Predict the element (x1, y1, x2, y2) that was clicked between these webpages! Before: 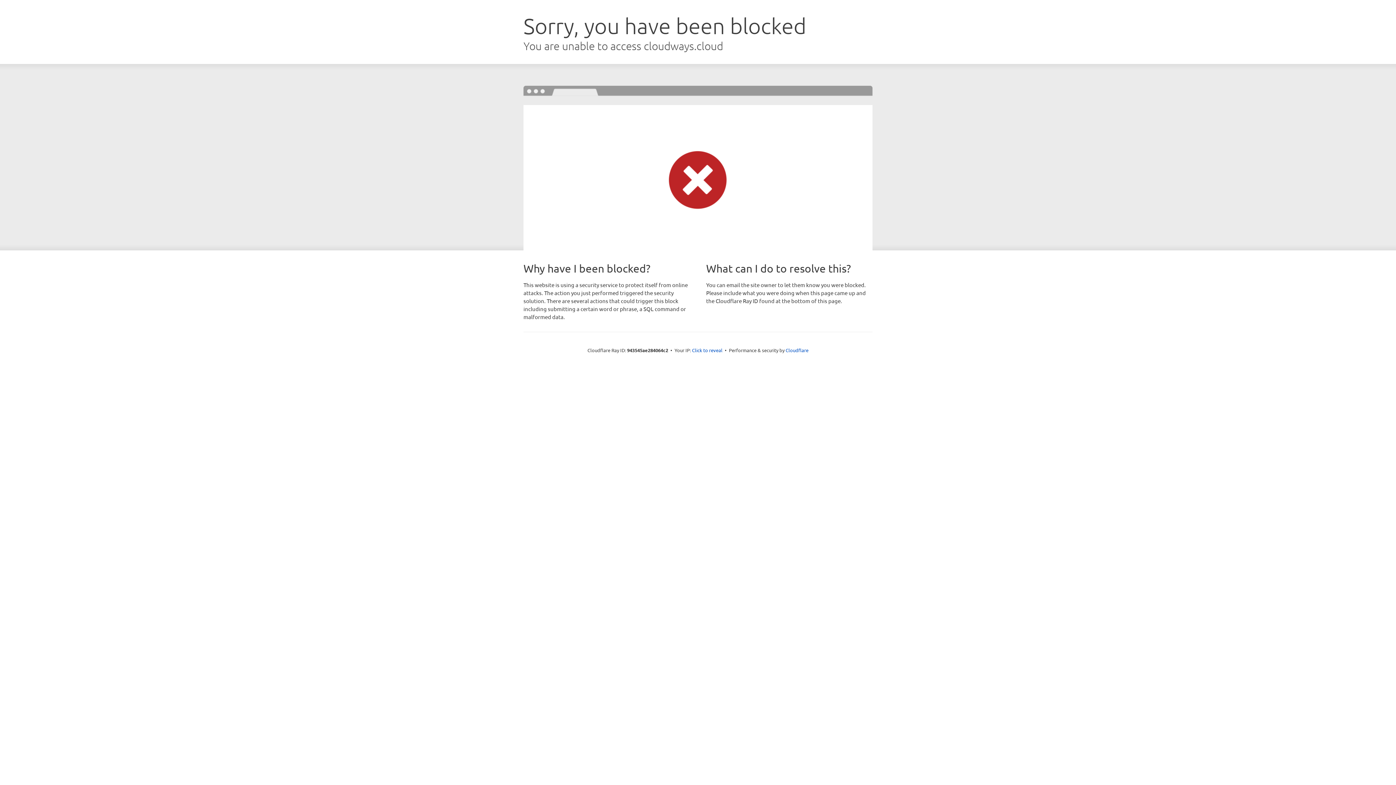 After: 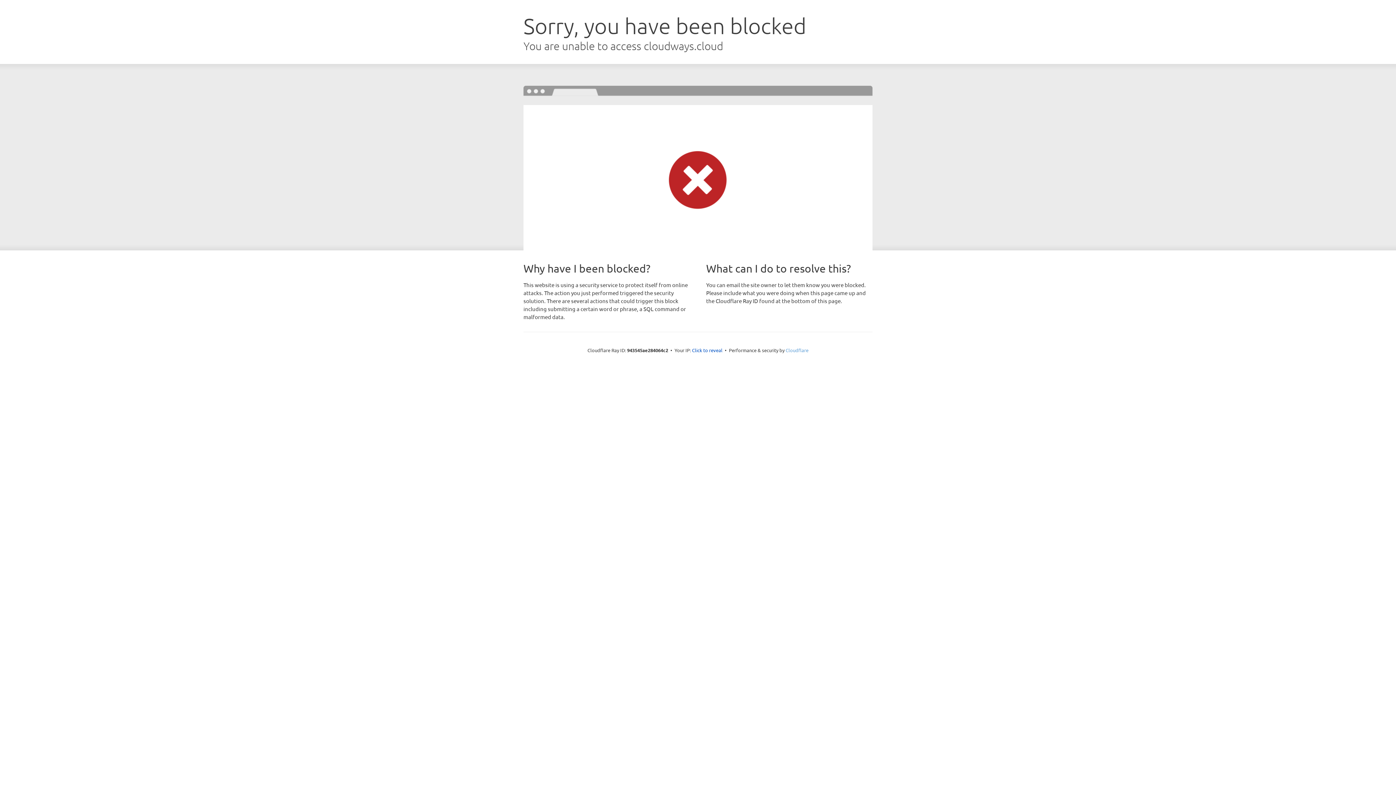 Action: label: Cloudflare bbox: (785, 347, 808, 353)